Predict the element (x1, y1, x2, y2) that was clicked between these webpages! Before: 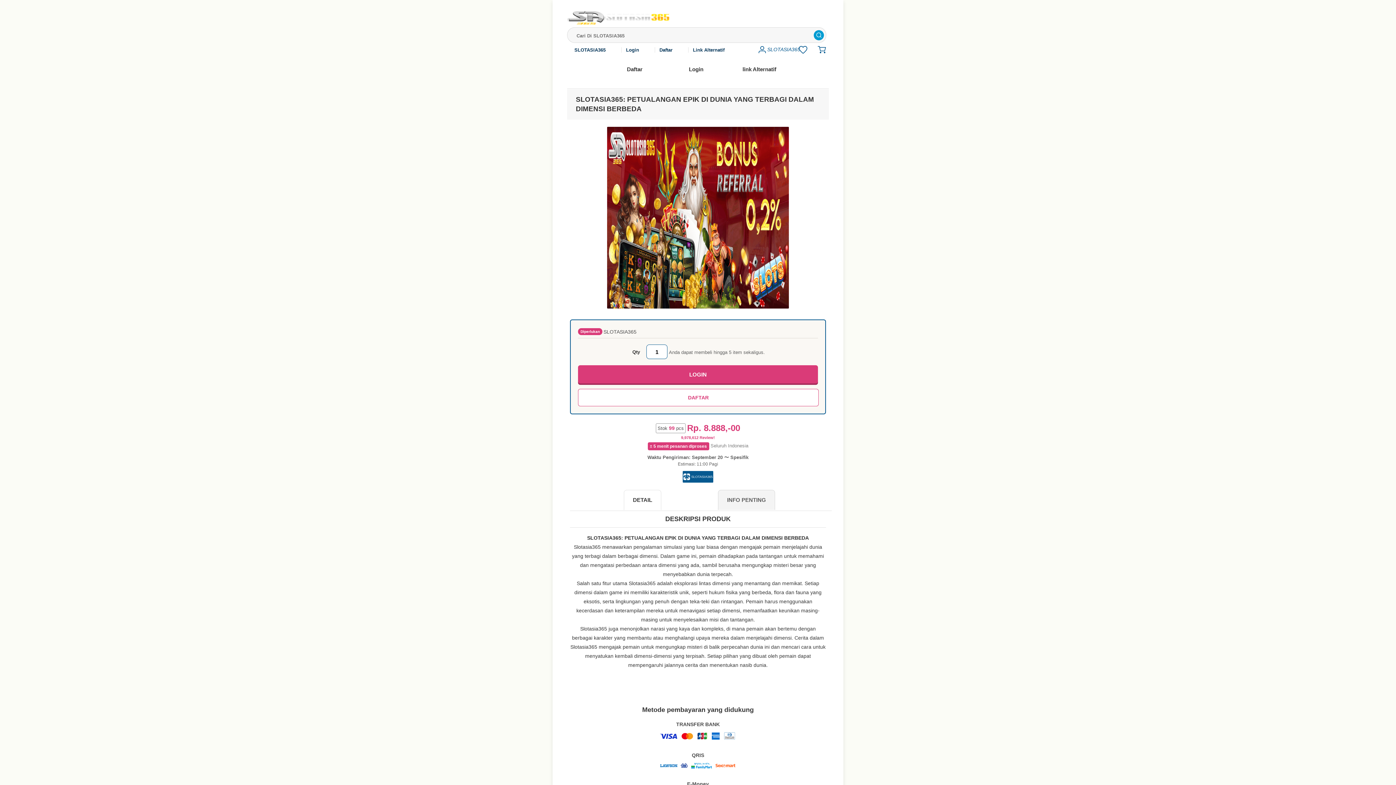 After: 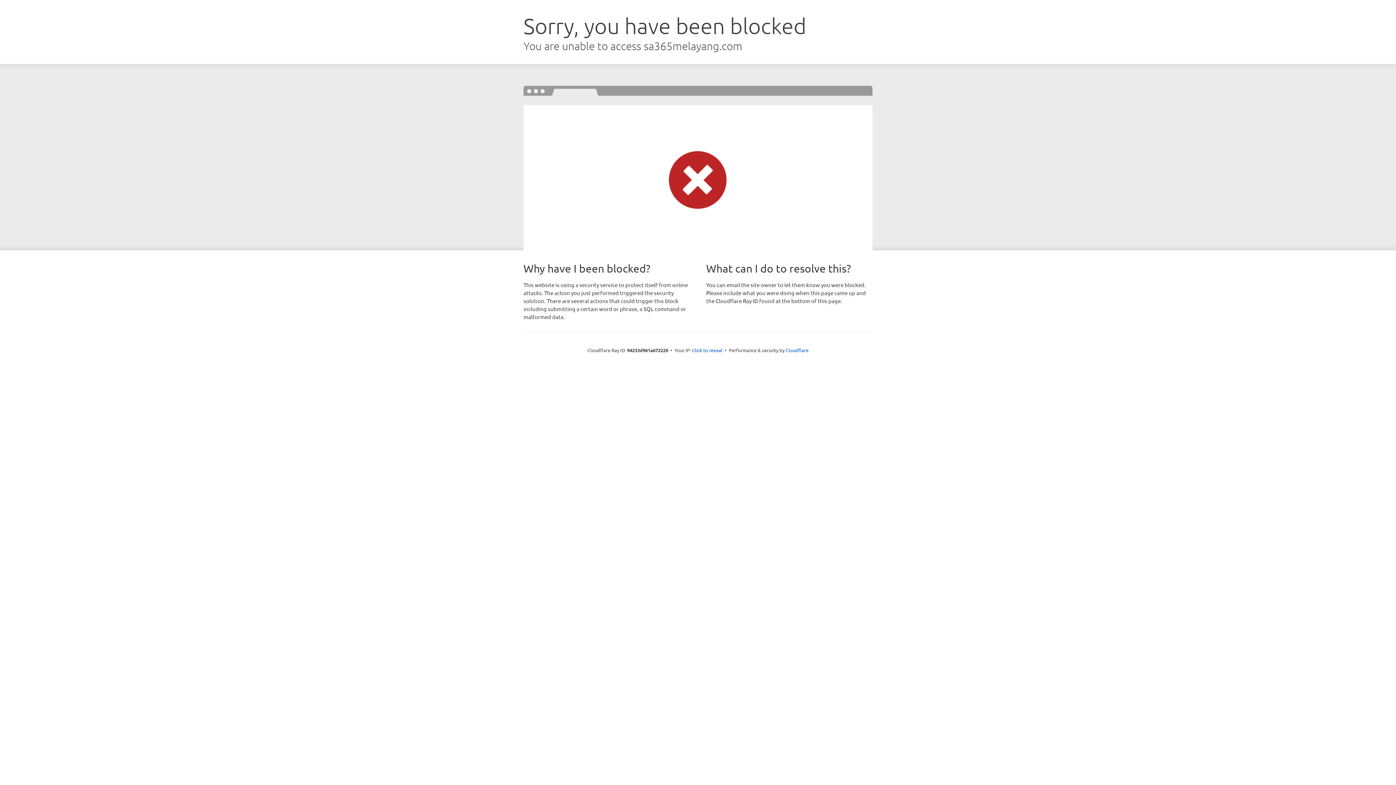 Action: label: Daftar bbox: (659, 47, 678, 52)